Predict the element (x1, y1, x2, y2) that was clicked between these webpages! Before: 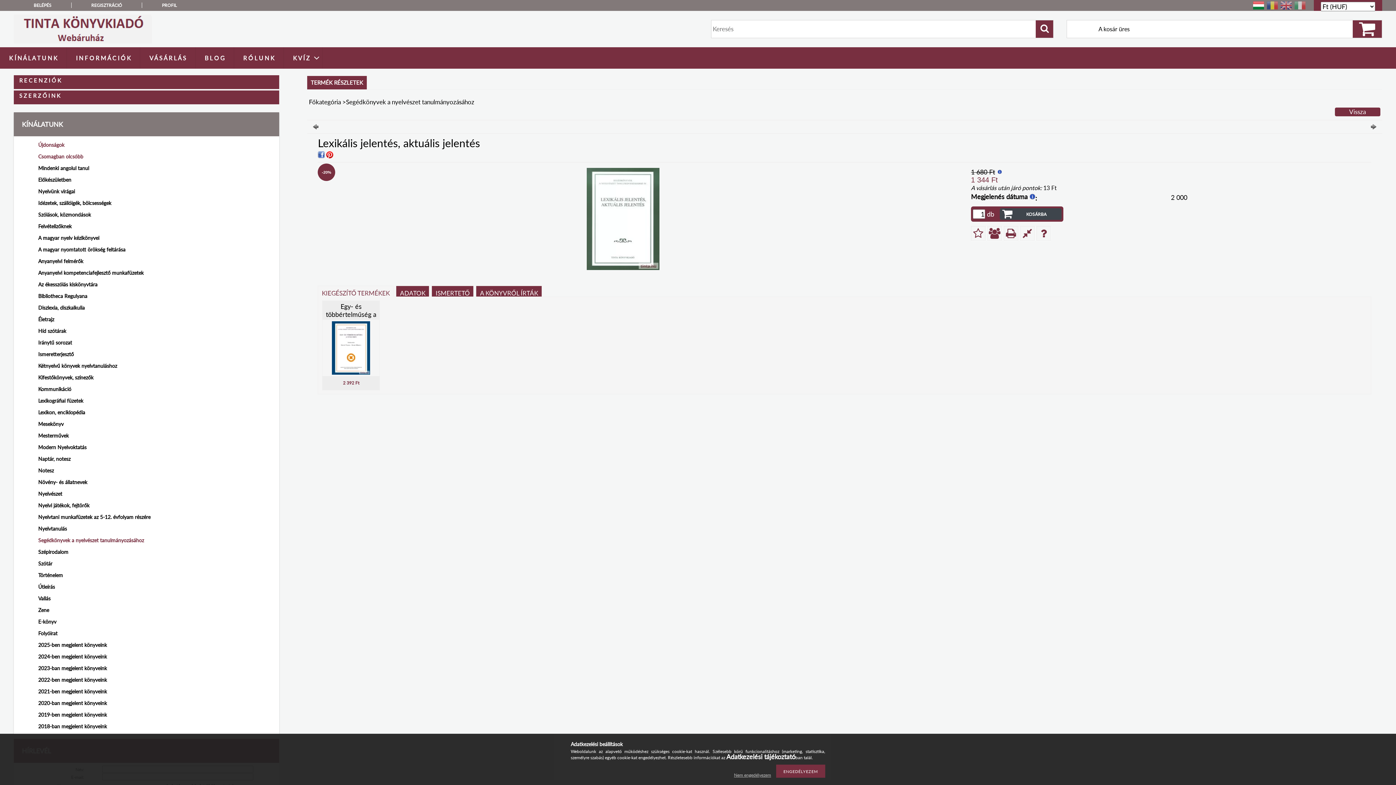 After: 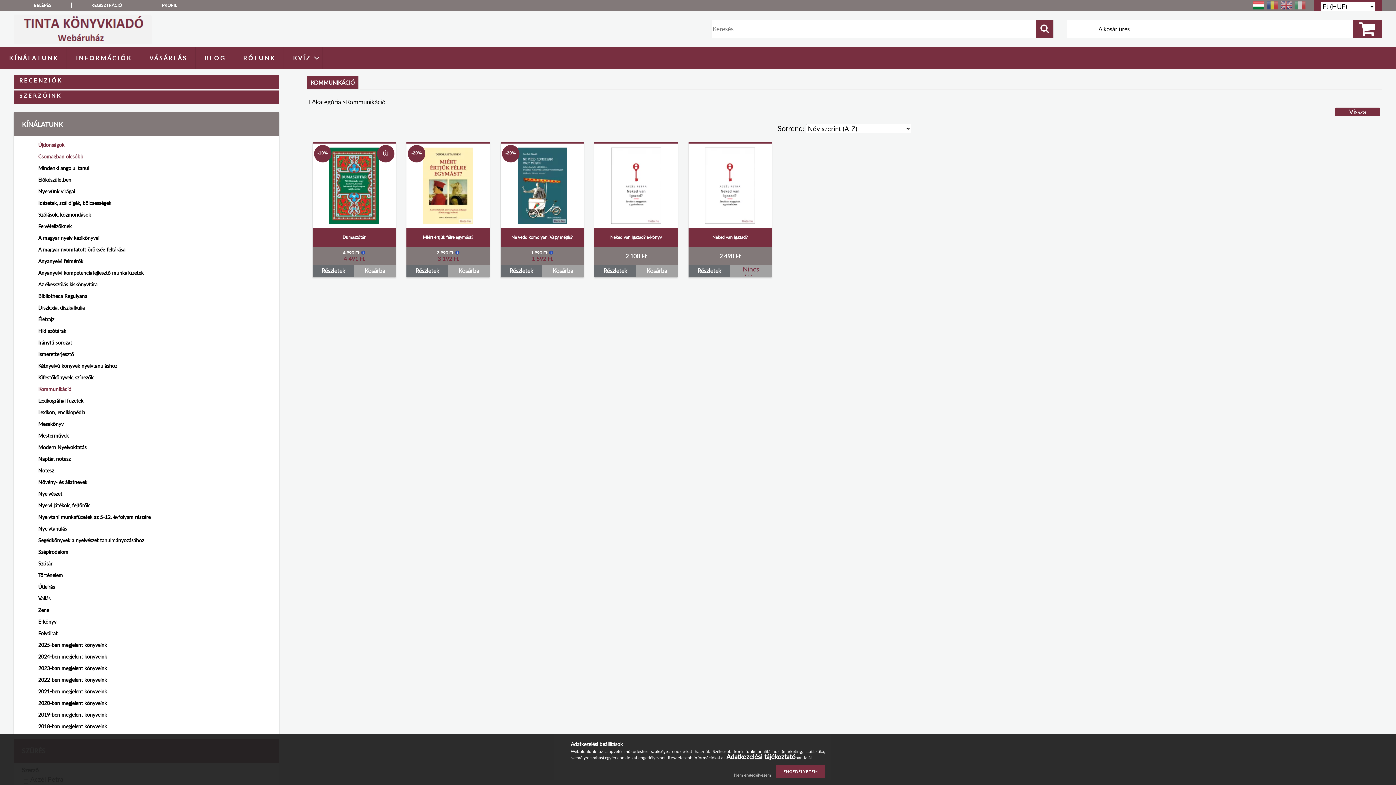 Action: bbox: (23, 383, 266, 394) label: Kommunikáció